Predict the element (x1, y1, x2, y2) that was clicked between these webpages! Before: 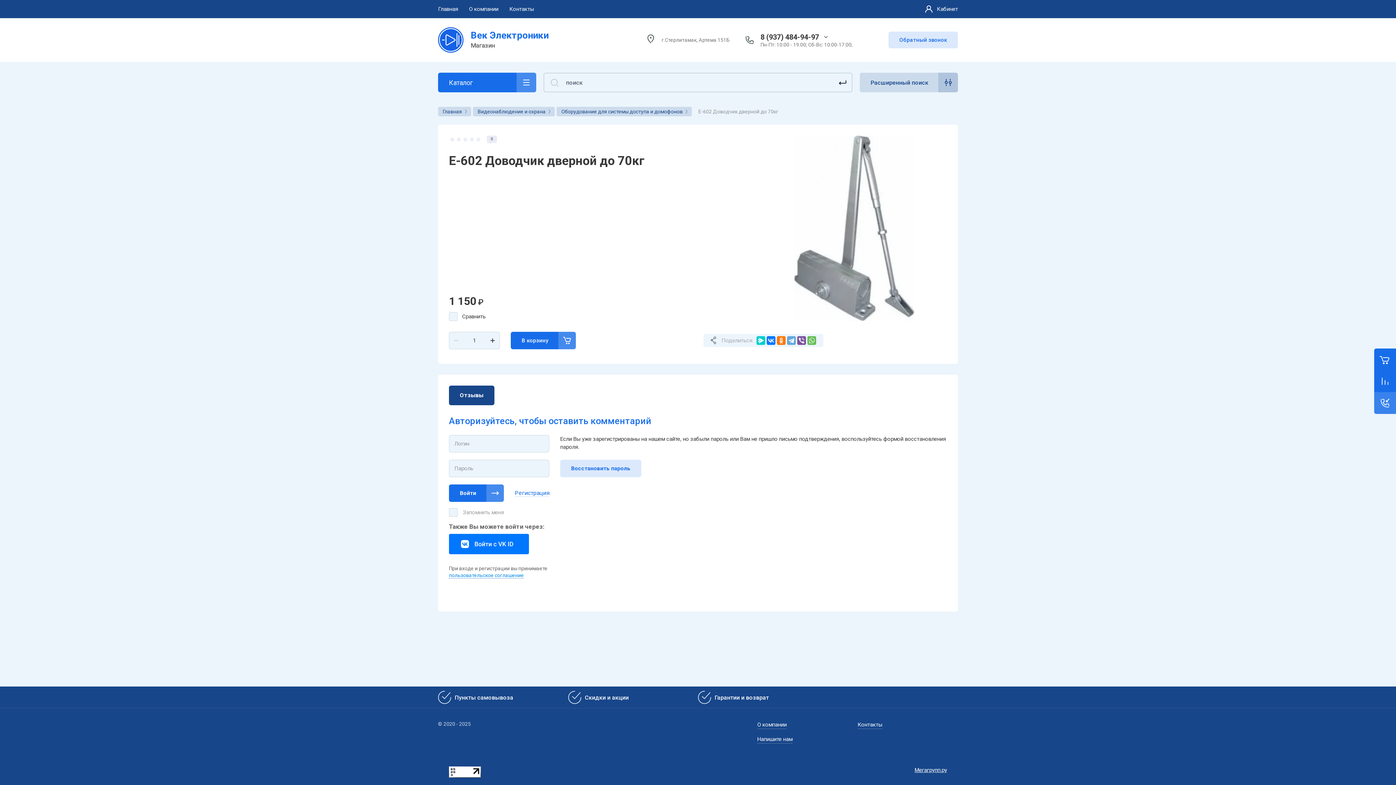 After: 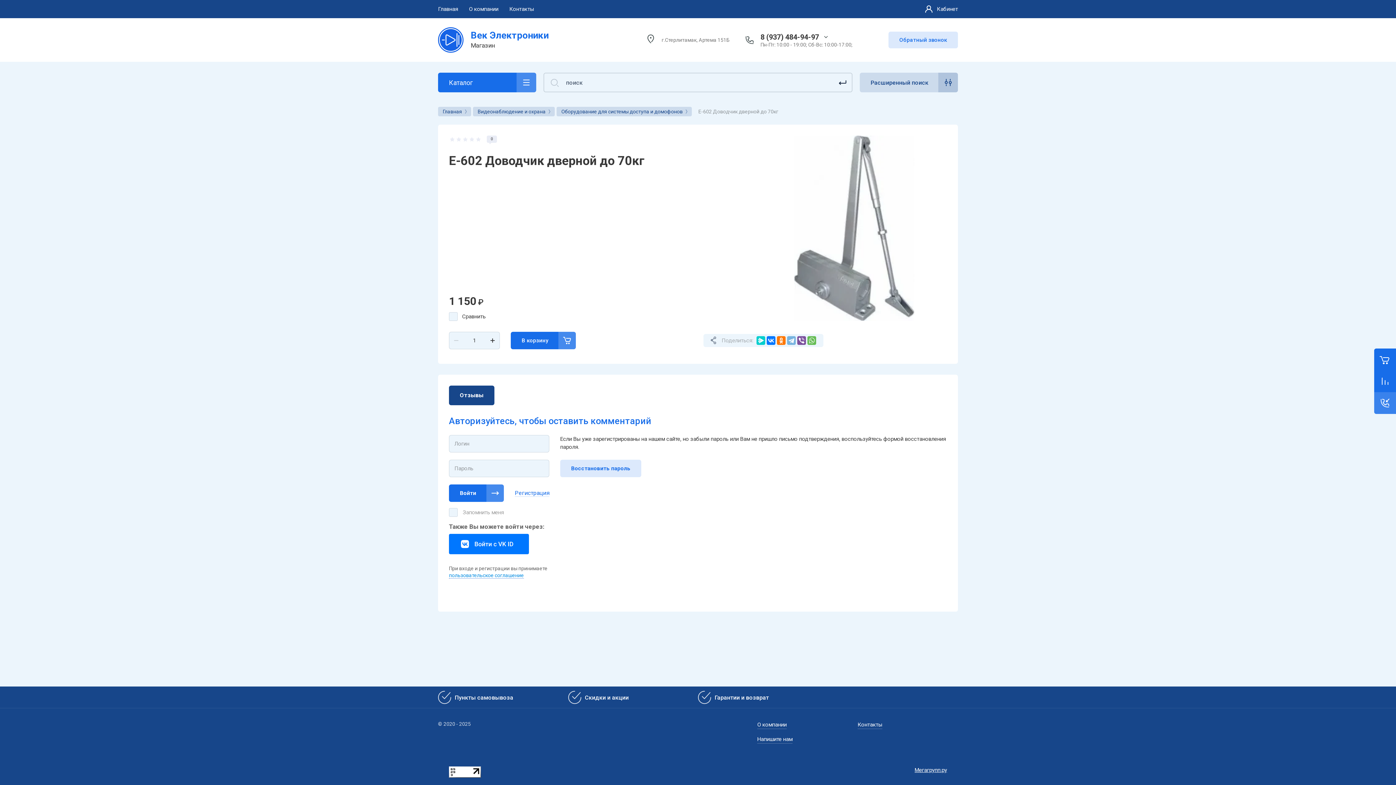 Action: bbox: (787, 336, 796, 345)